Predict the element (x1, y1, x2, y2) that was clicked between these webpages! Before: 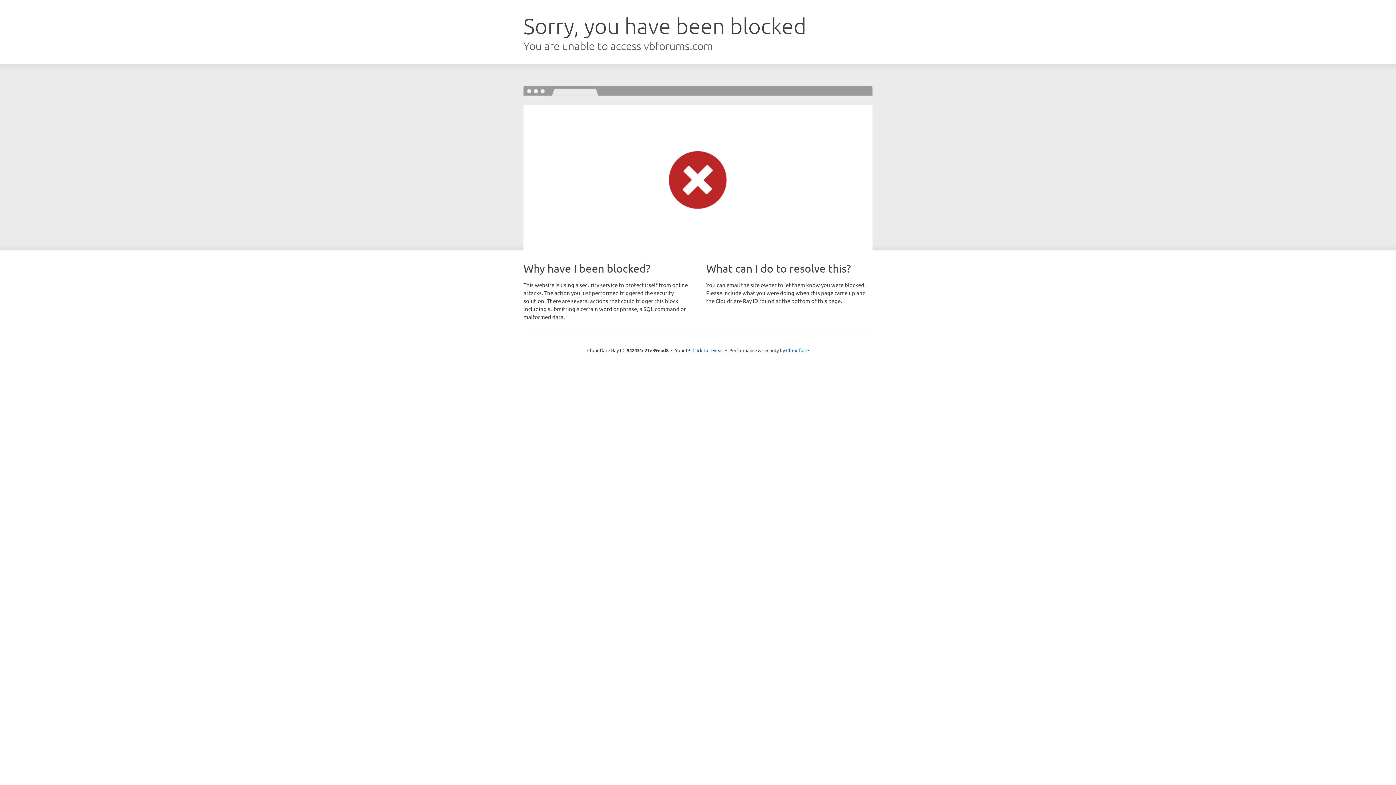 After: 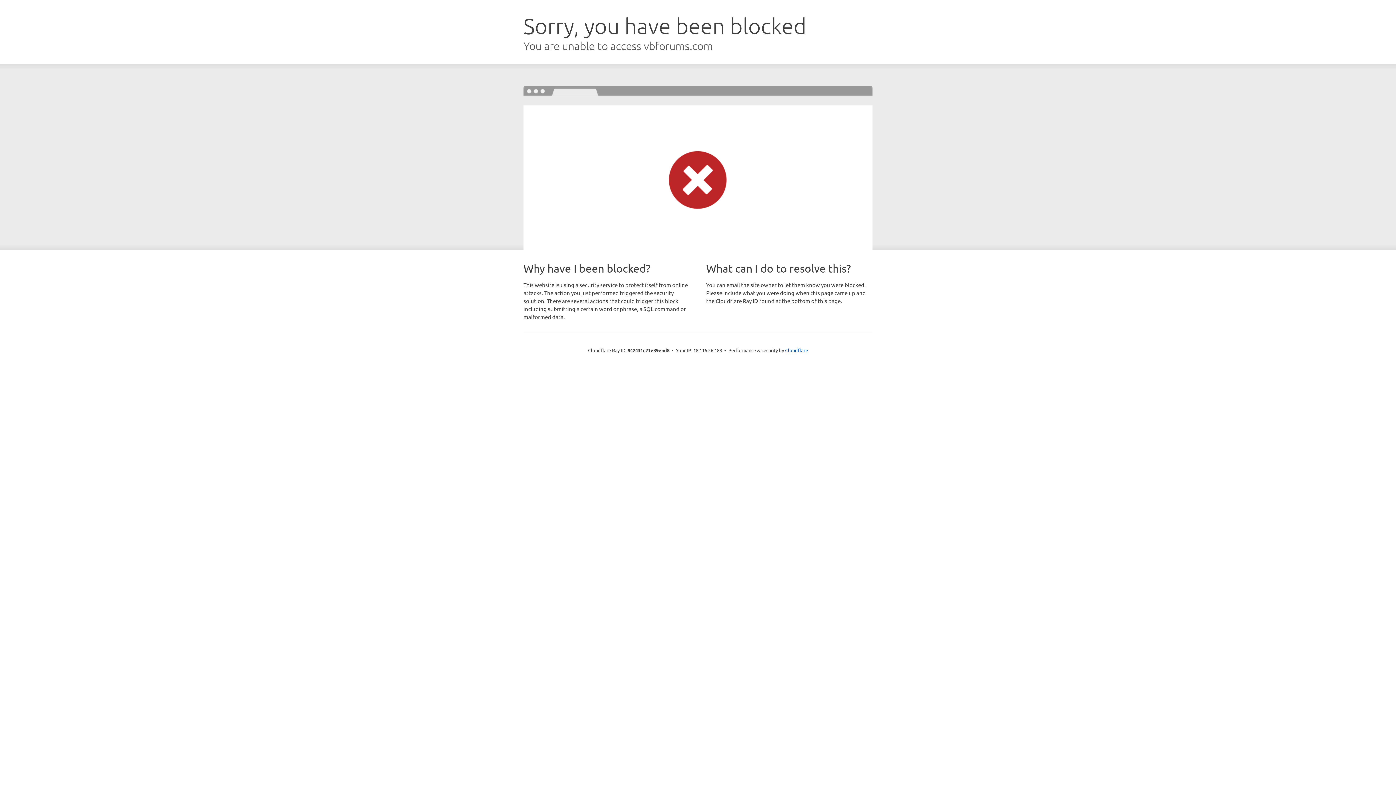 Action: bbox: (692, 346, 723, 353) label: Click to reveal